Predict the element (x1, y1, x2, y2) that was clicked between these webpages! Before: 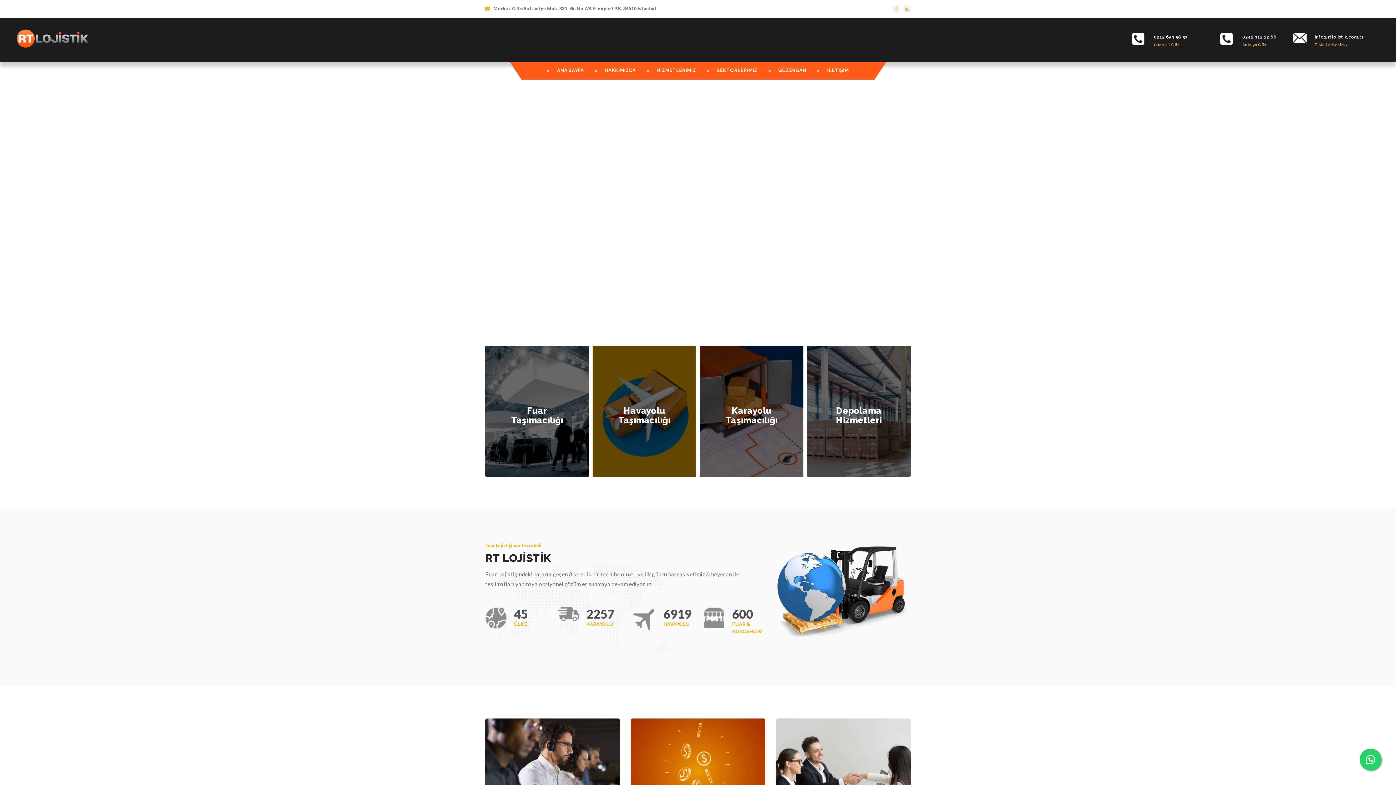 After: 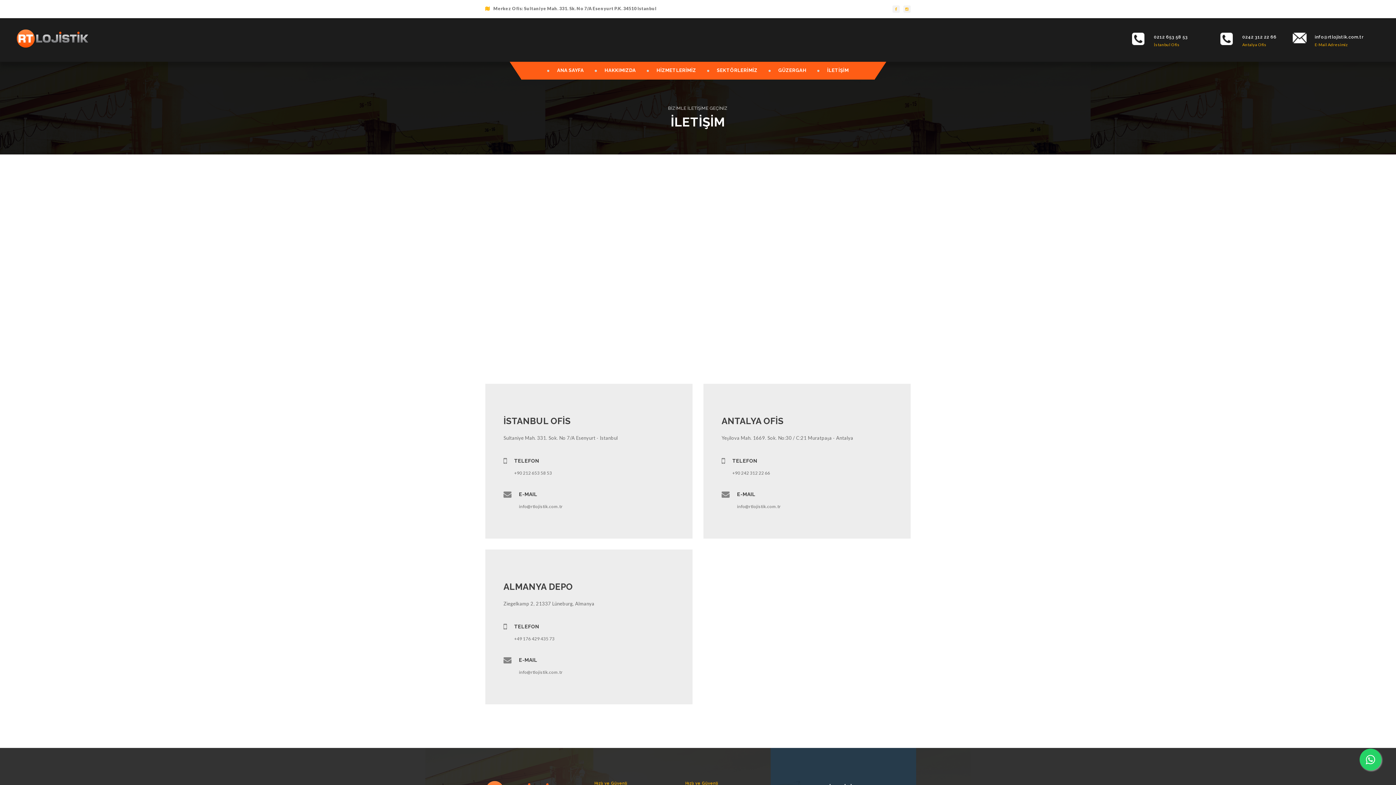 Action: label: İLETİŞİM bbox: (827, 61, 848, 79)